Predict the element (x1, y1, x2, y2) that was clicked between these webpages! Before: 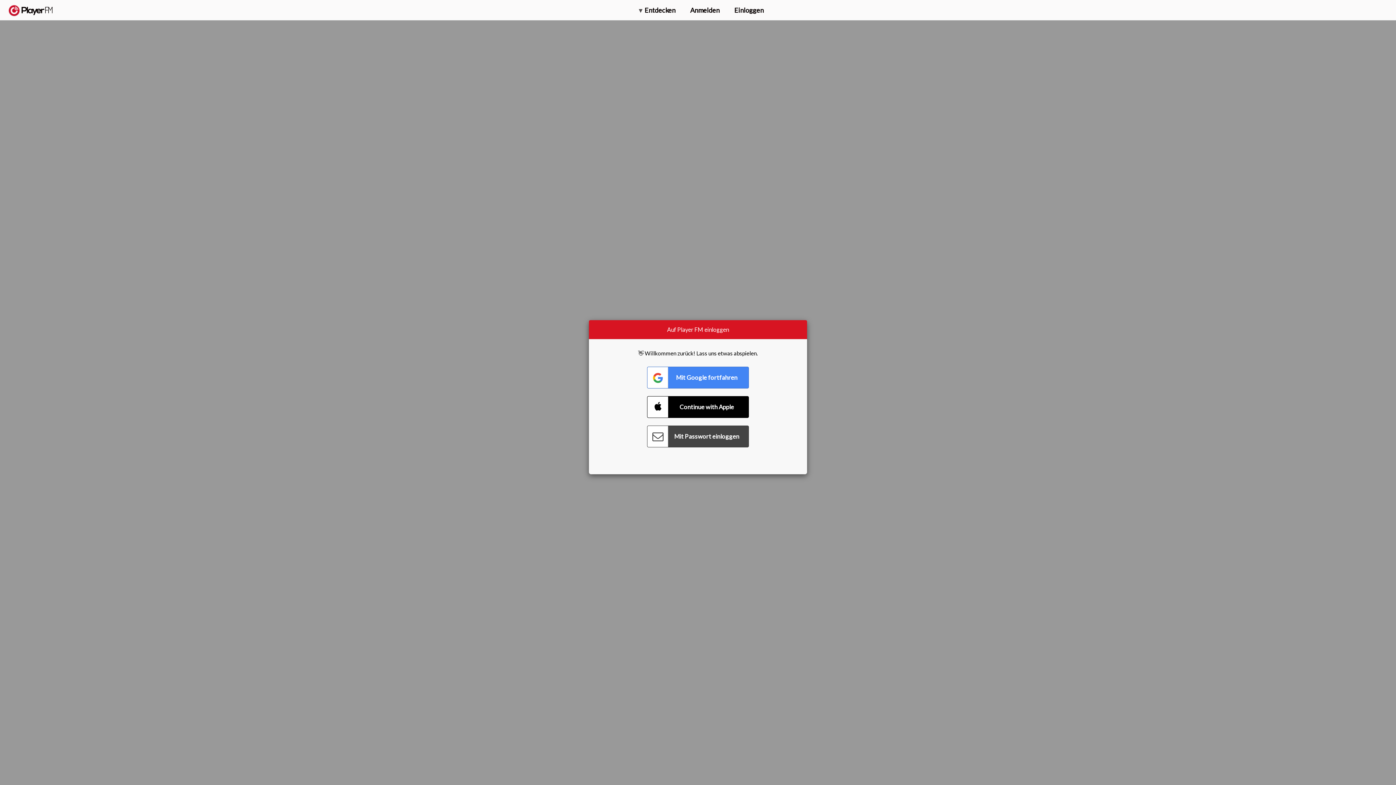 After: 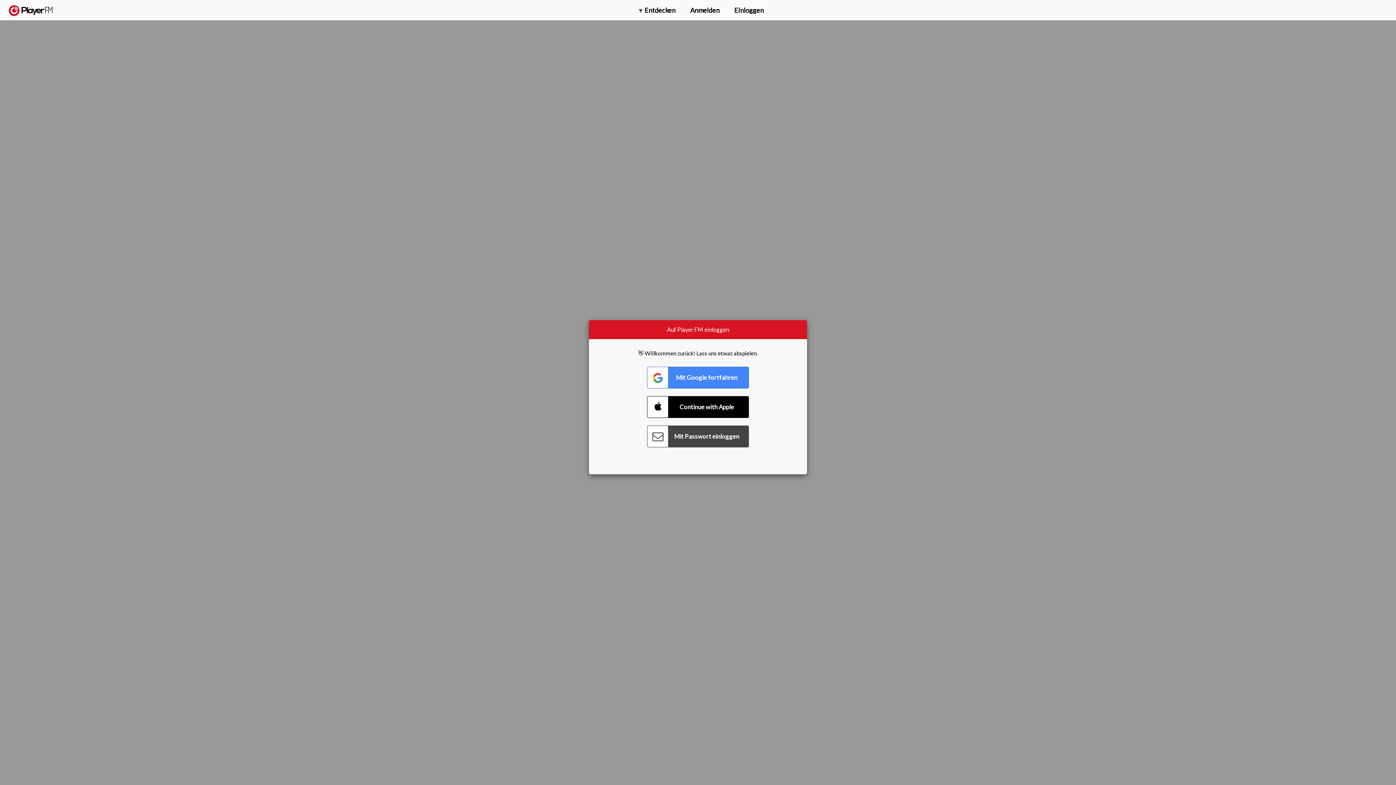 Action: bbox: (1318, 2, 1349, 14) label: Upgrade